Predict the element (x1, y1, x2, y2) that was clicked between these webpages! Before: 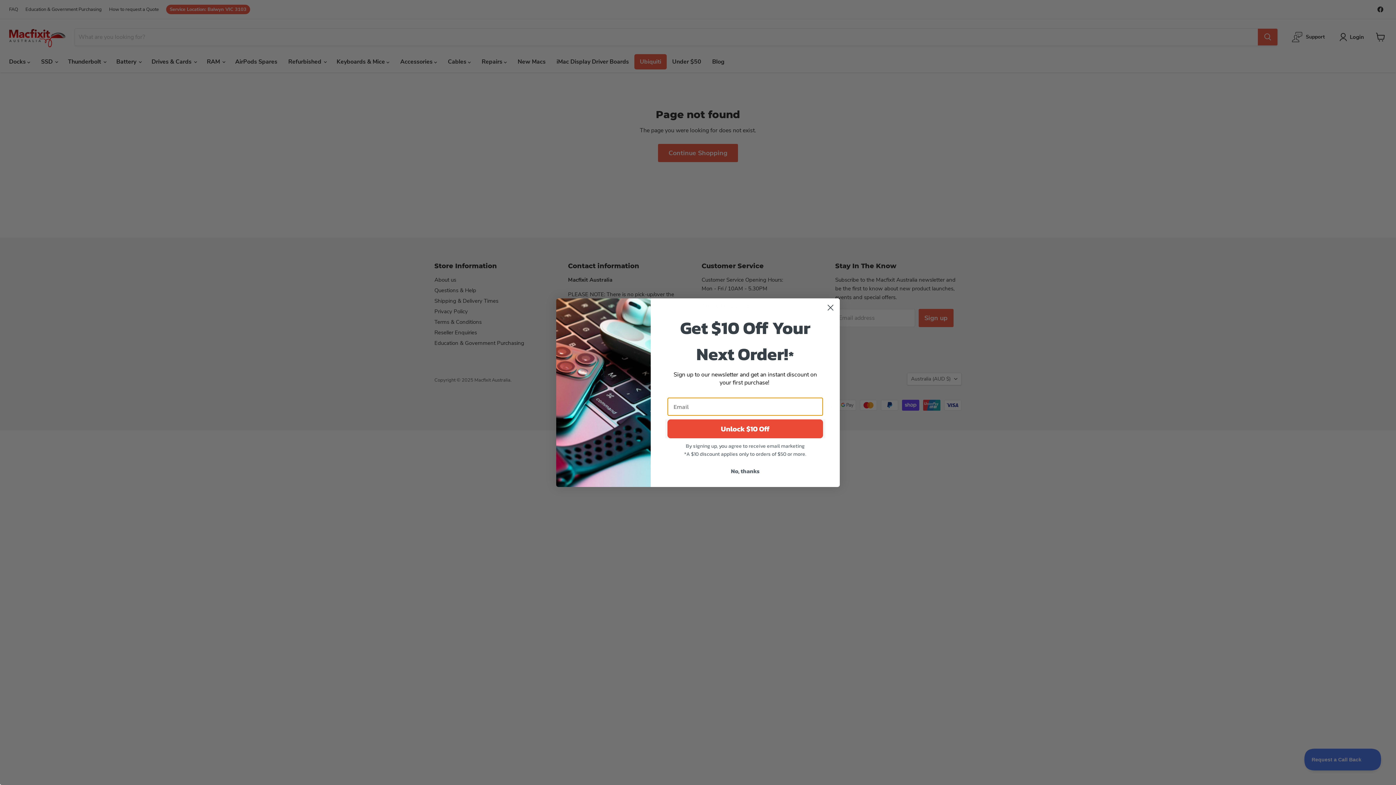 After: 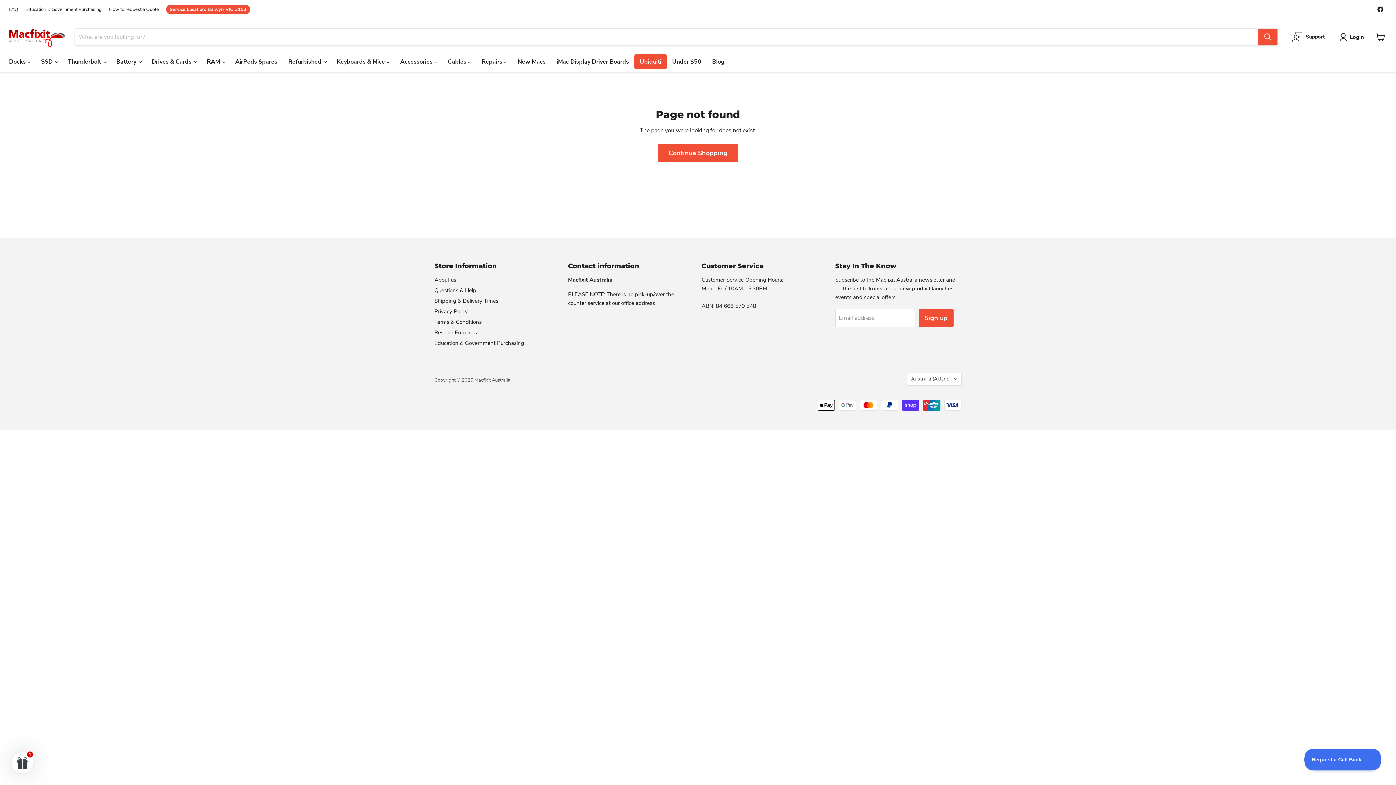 Action: label: Close dialog bbox: (824, 324, 837, 337)